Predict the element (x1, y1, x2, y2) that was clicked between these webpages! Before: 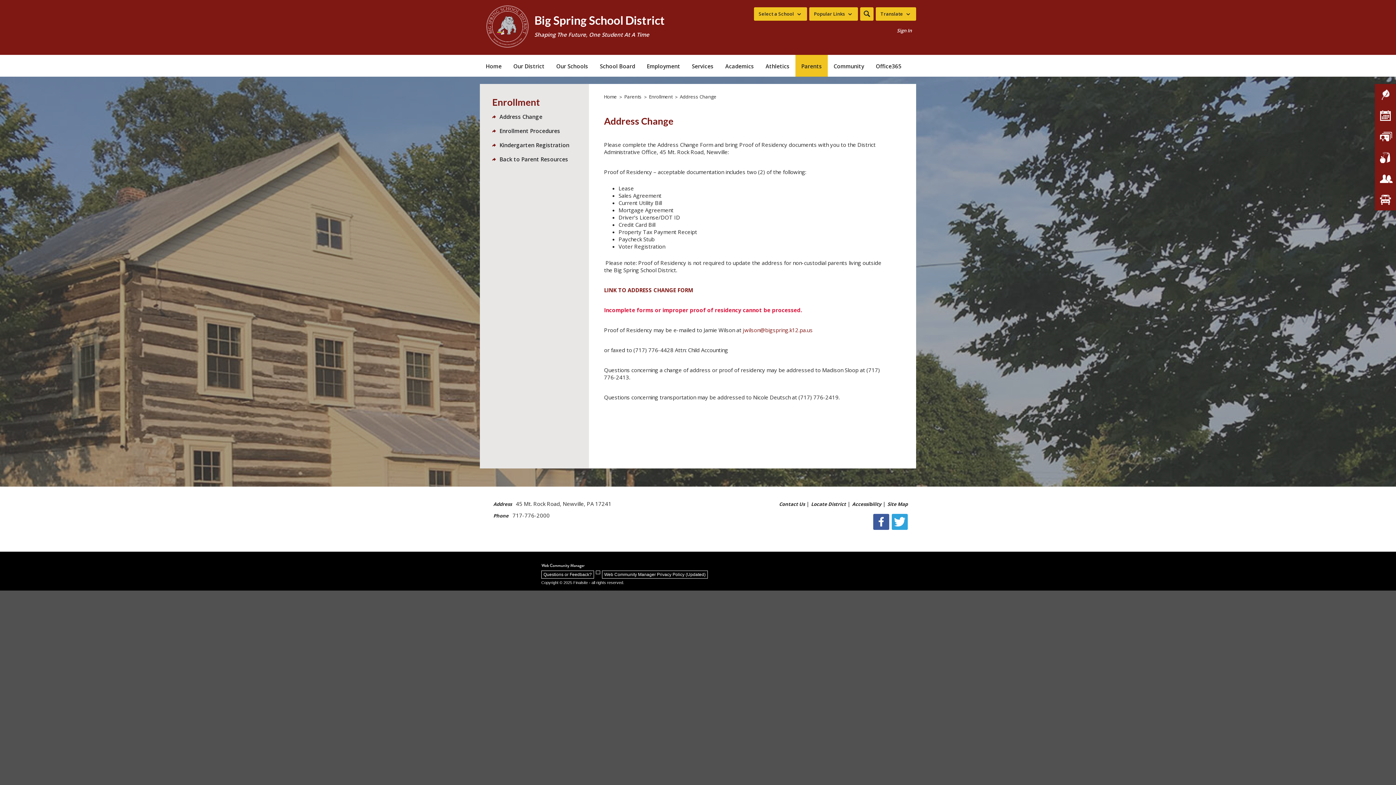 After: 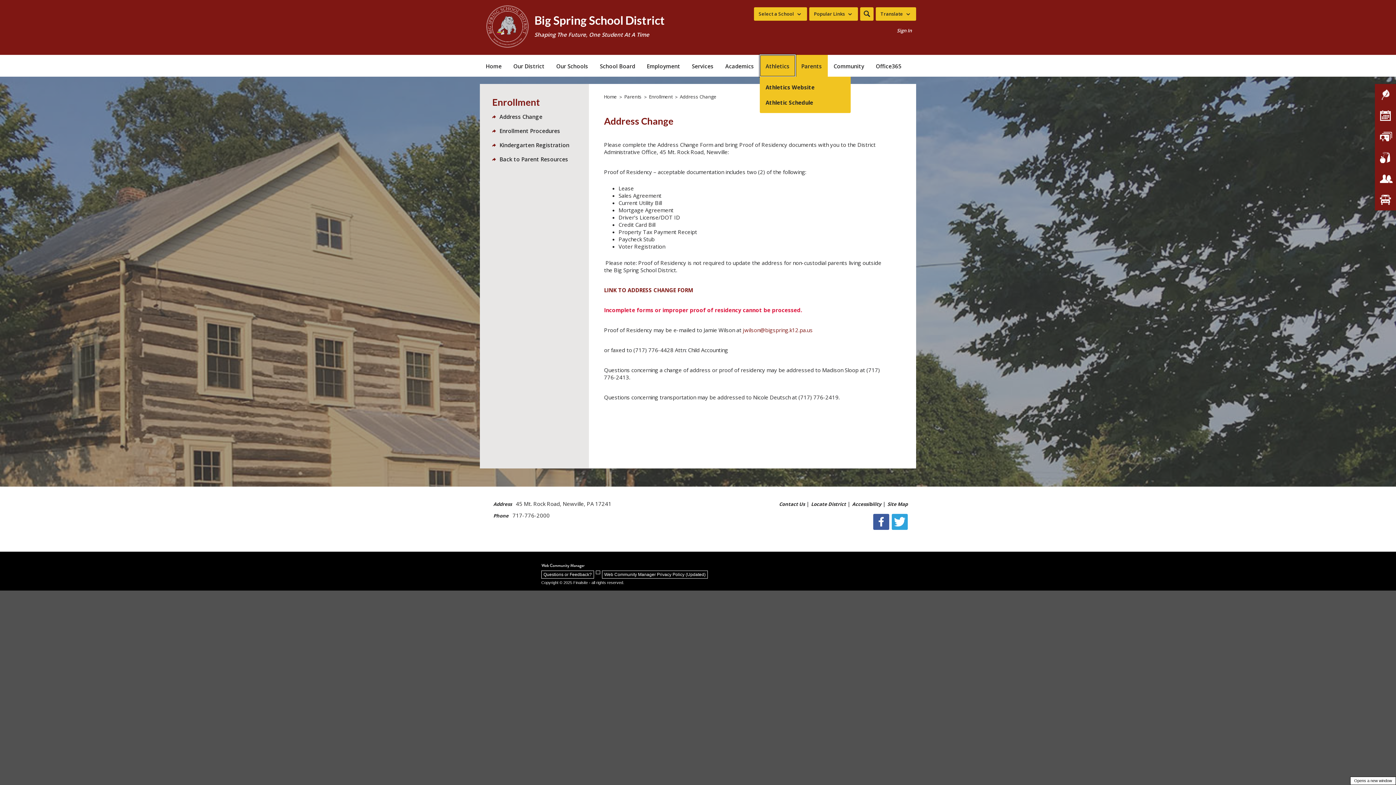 Action: bbox: (760, 54, 795, 76) label: 
Athletics - Opens a new window